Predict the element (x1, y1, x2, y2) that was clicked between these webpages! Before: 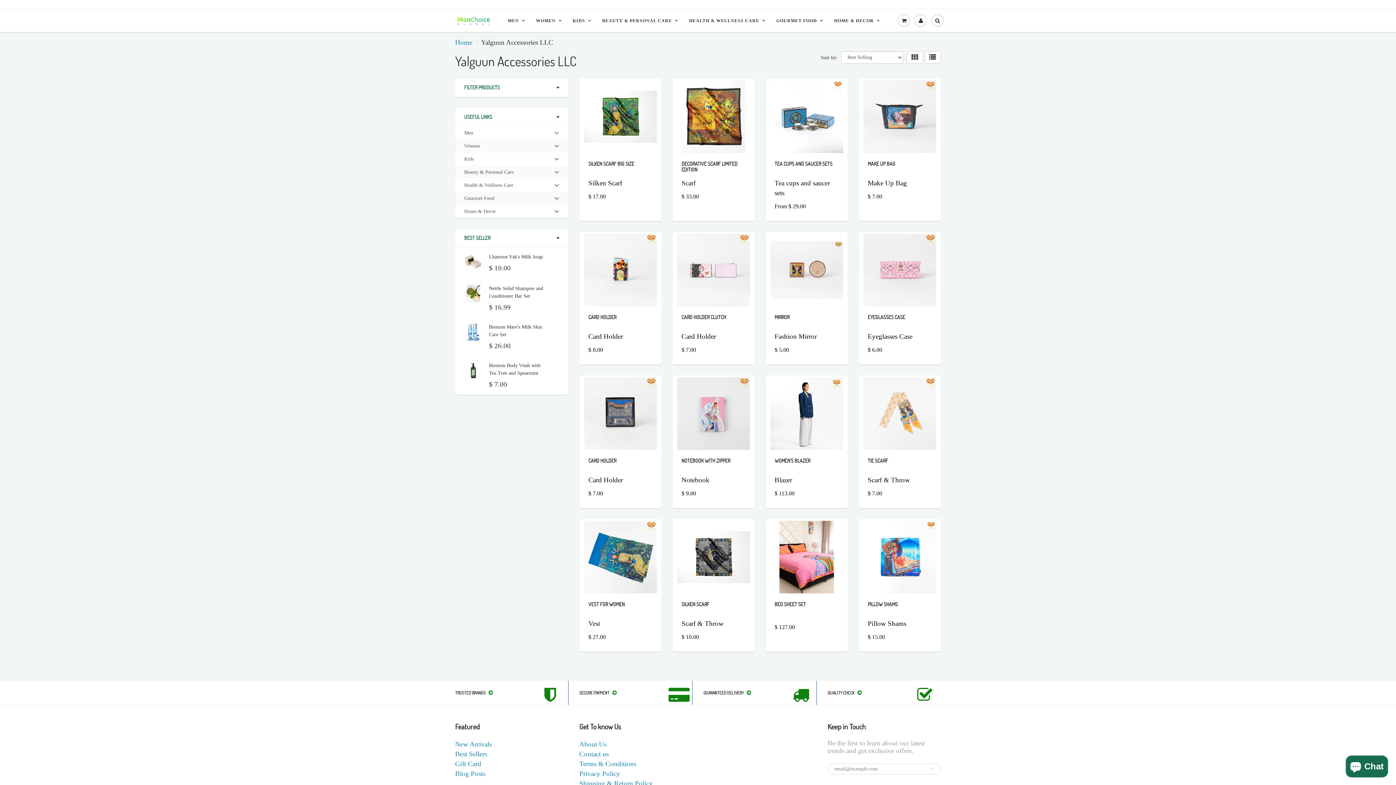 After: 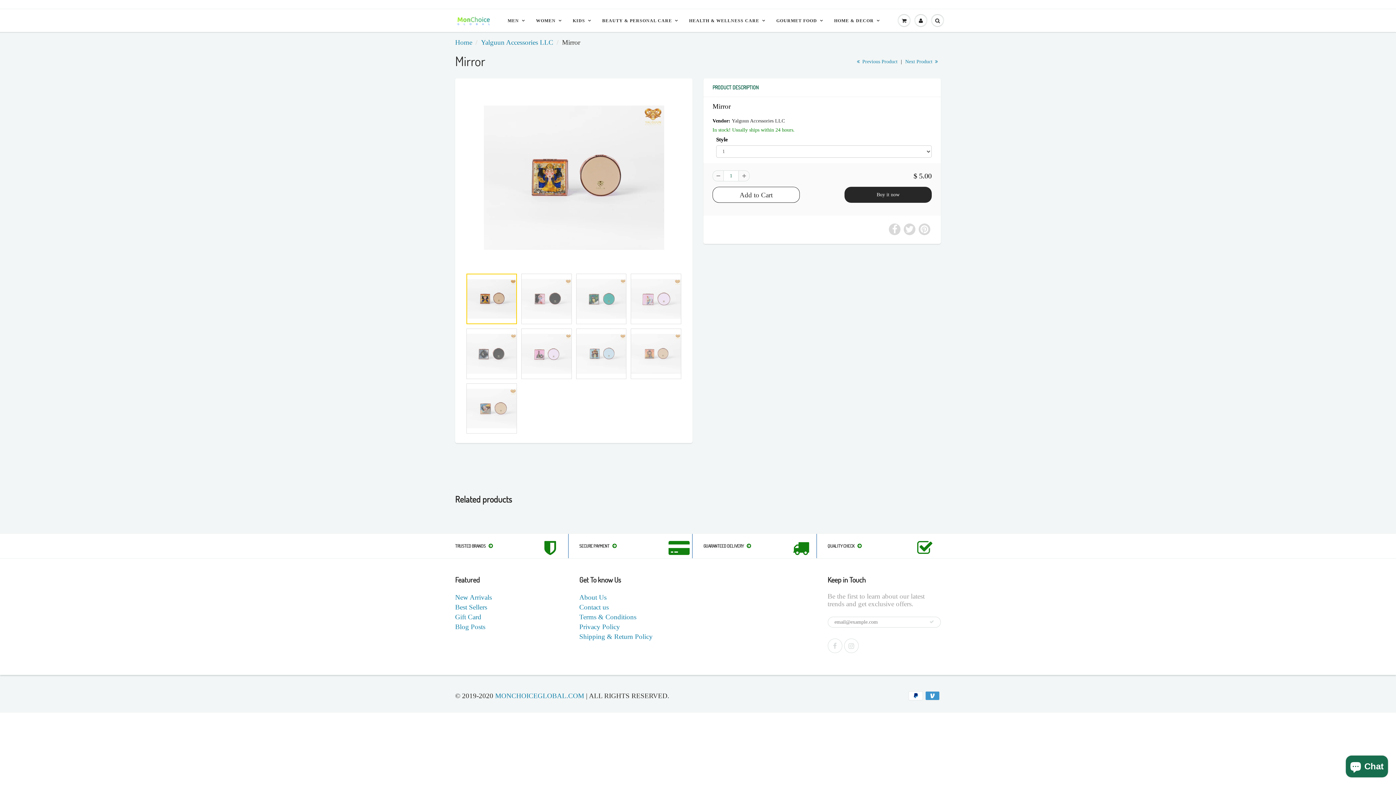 Action: bbox: (770, 266, 843, 272)